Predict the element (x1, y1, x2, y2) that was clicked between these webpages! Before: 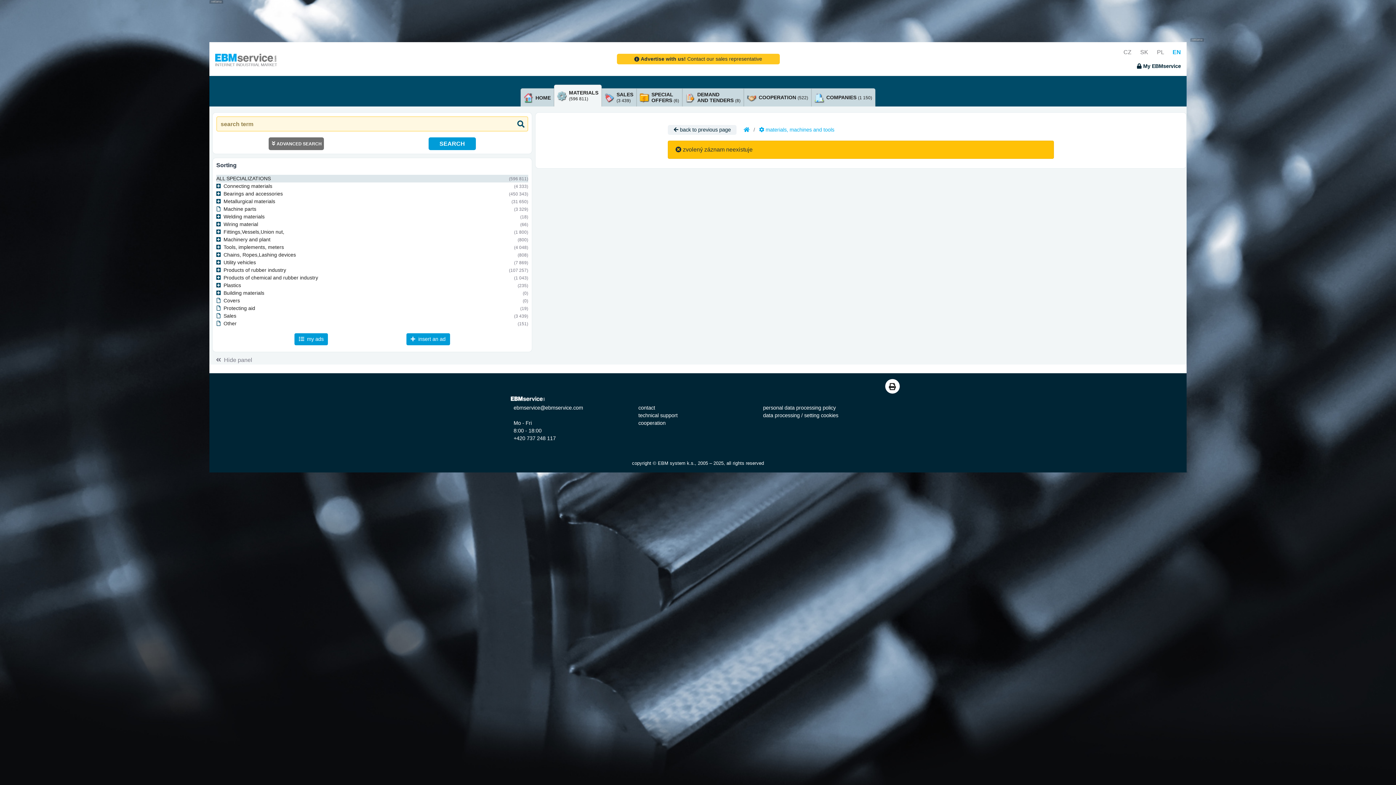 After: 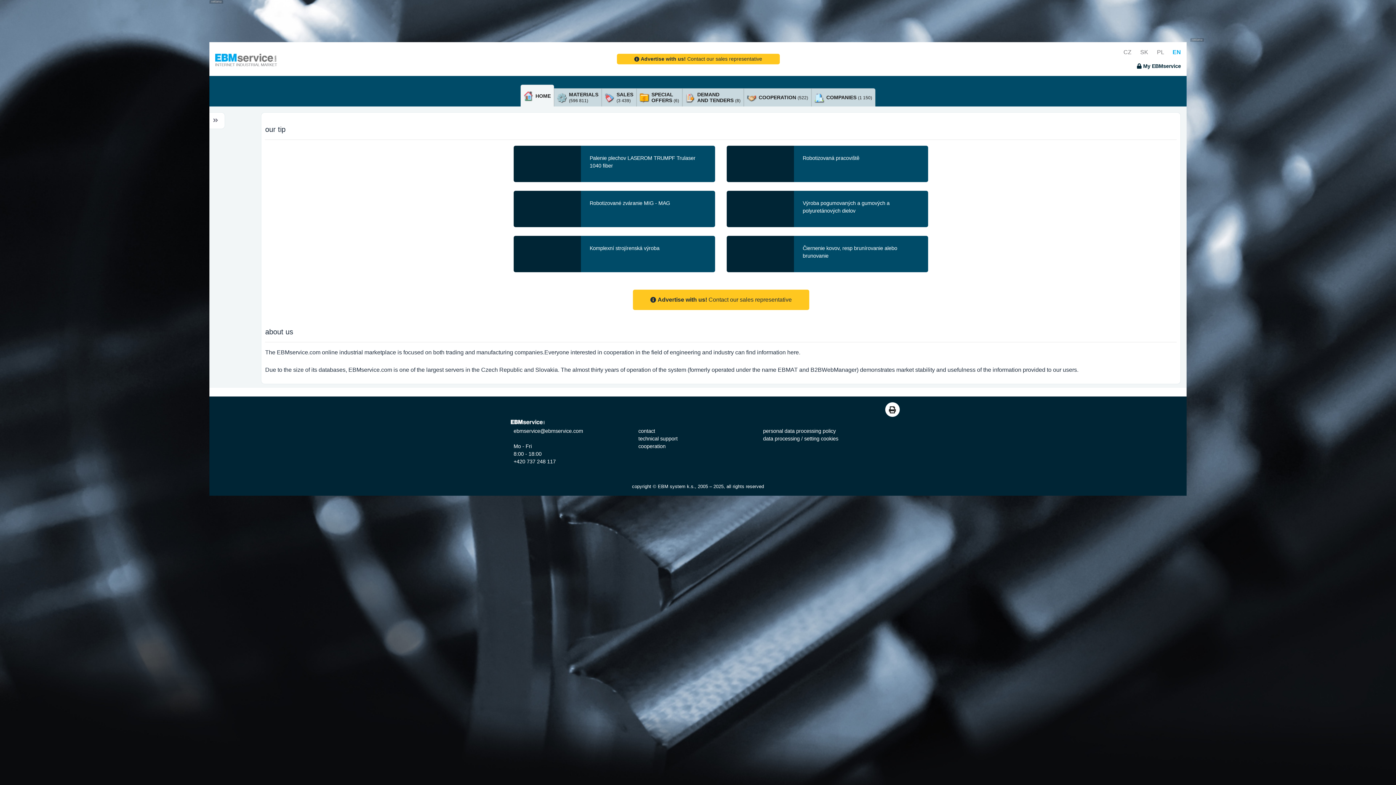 Action: bbox: (520, 88, 554, 106) label: HOME